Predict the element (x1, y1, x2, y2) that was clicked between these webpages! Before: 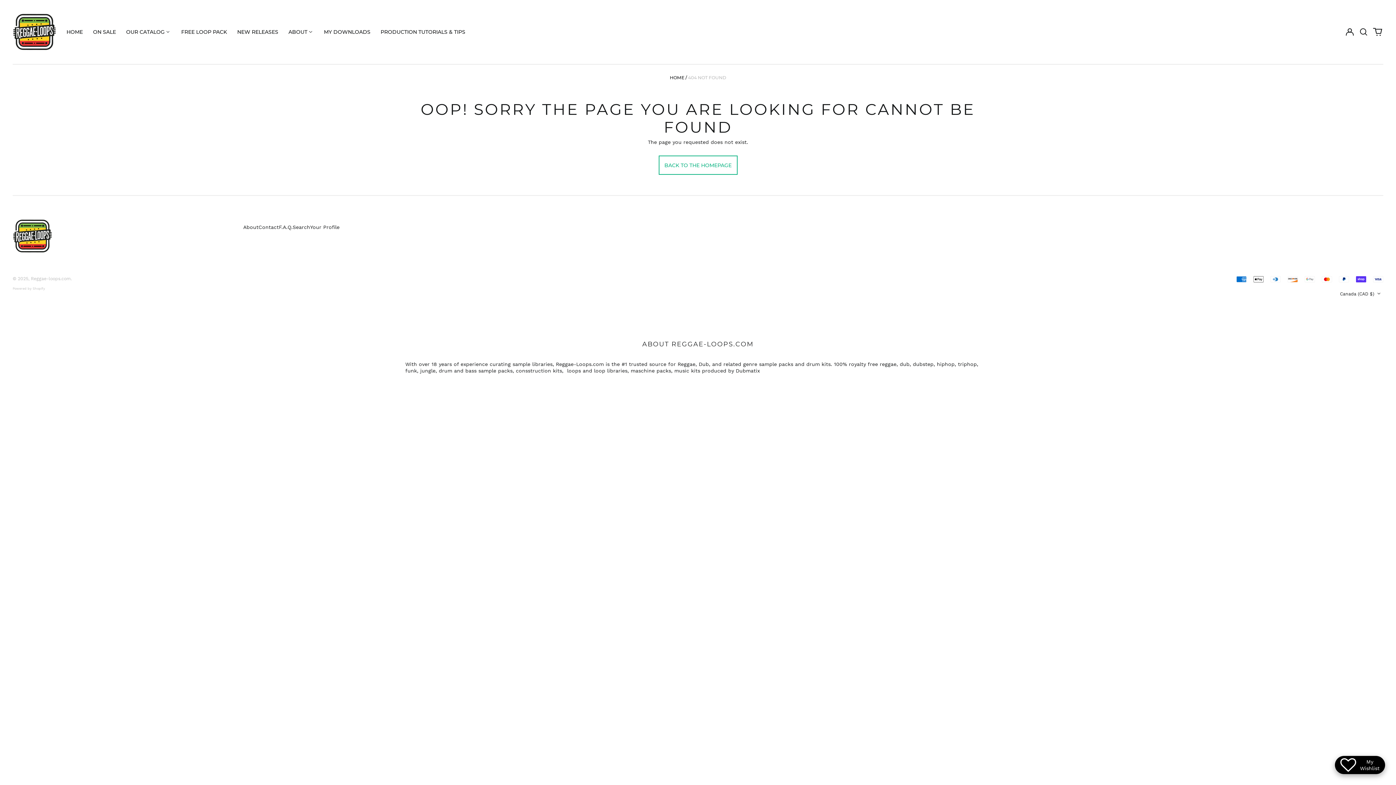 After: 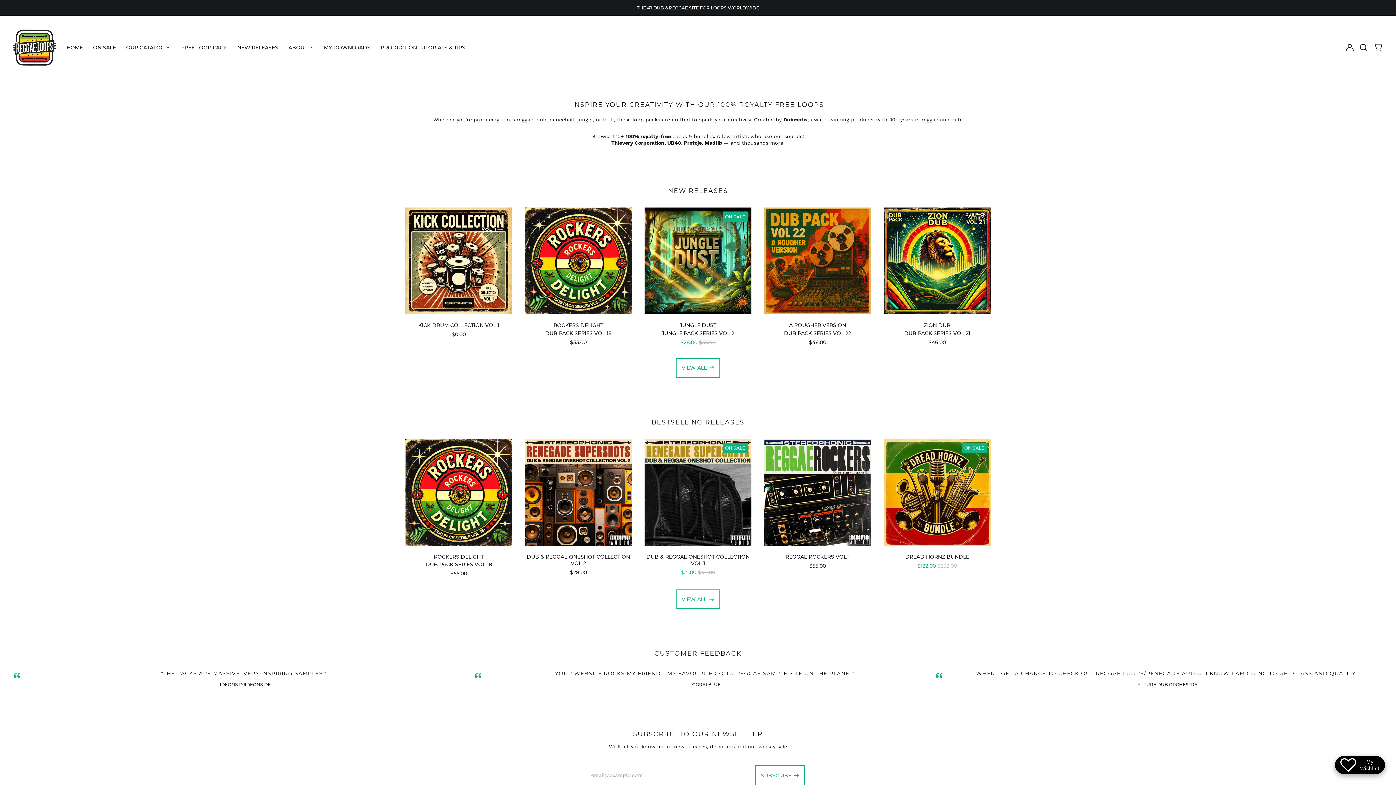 Action: bbox: (12, 216, 52, 255)